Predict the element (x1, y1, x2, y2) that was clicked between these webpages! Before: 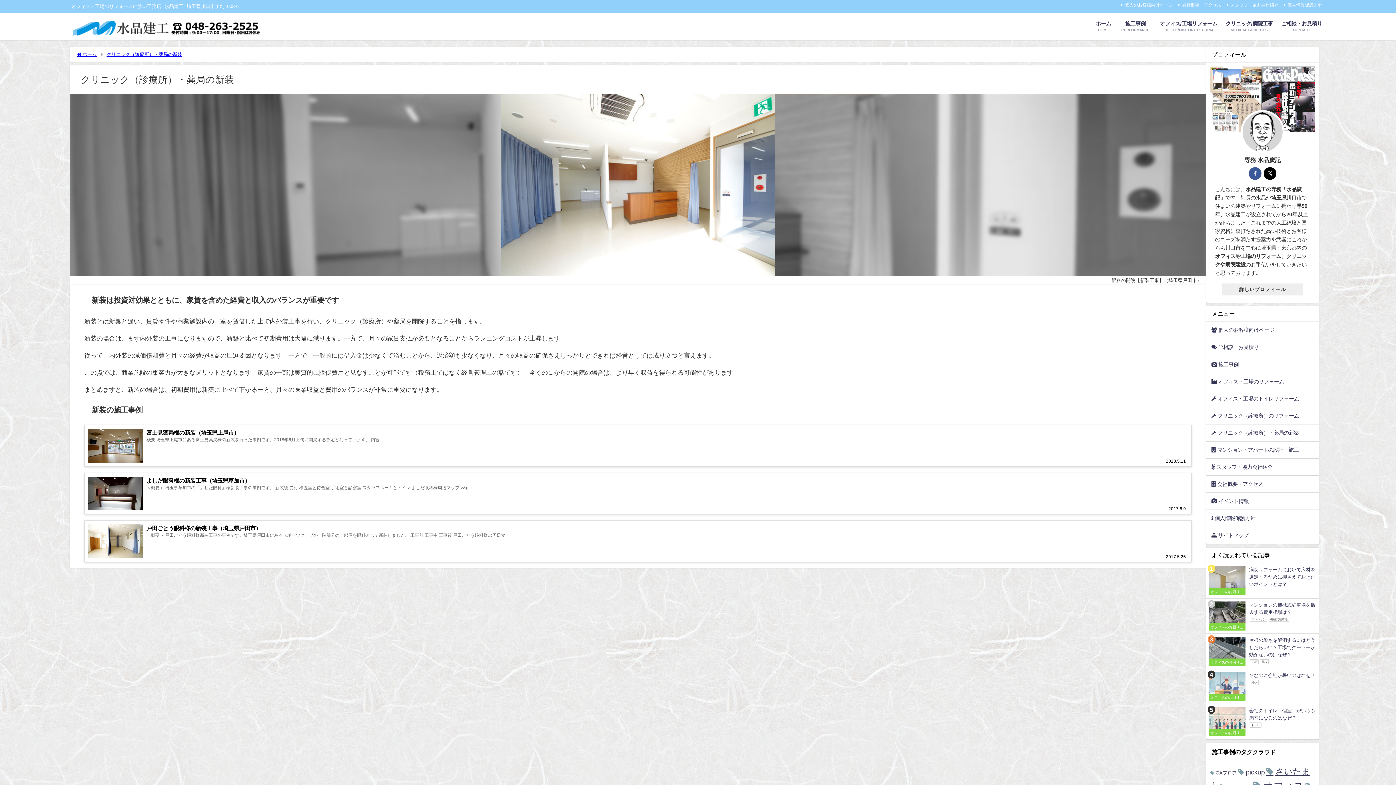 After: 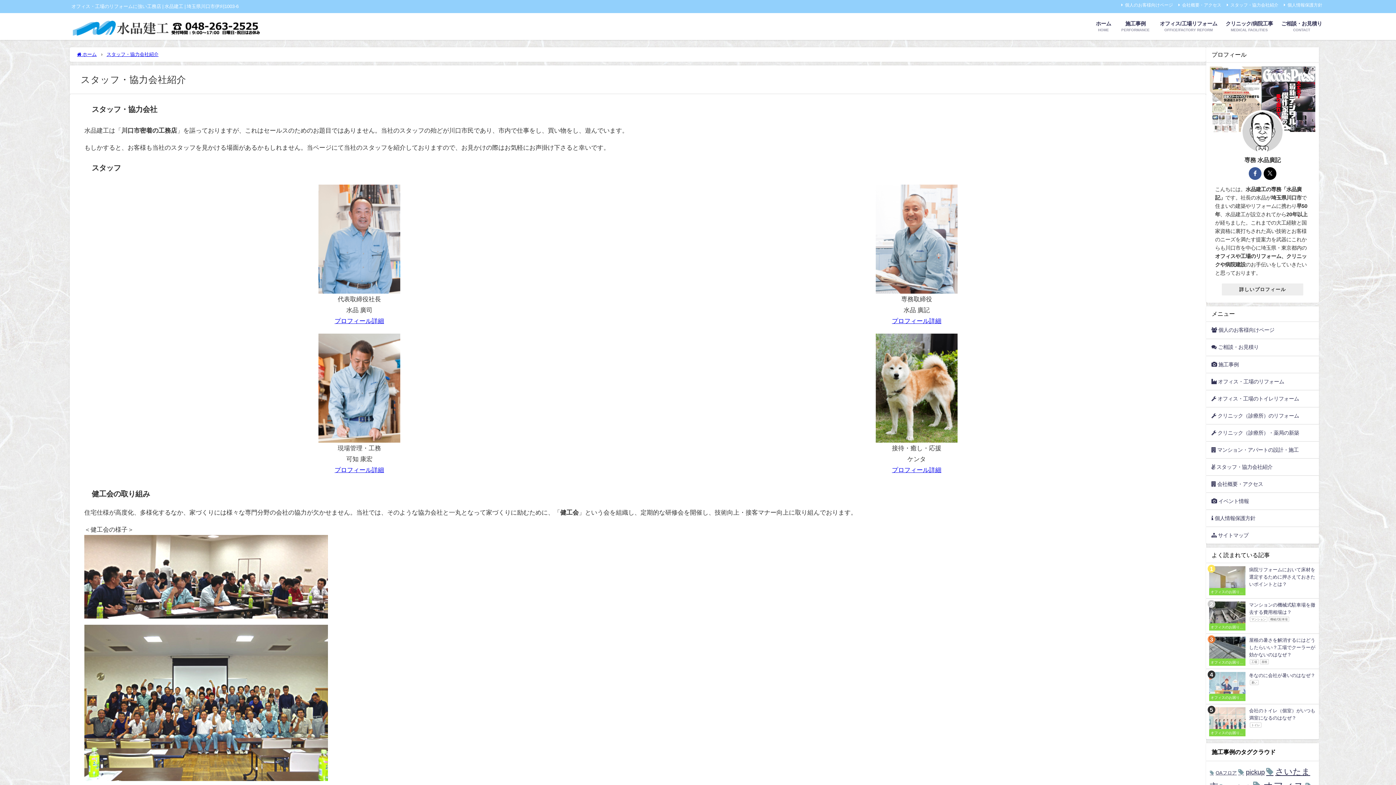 Action: label:  スタッフ・協力会社紹介 bbox: (1206, 458, 1319, 475)